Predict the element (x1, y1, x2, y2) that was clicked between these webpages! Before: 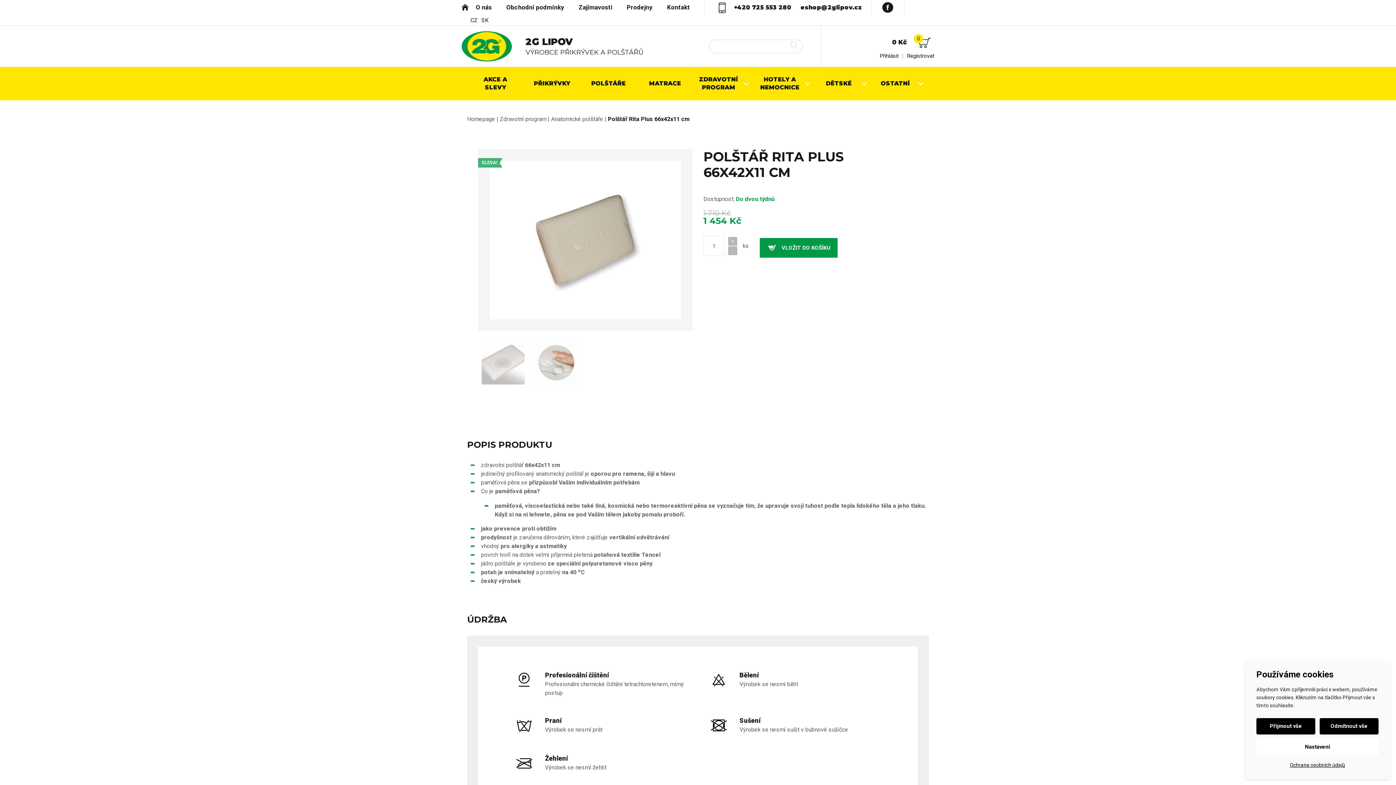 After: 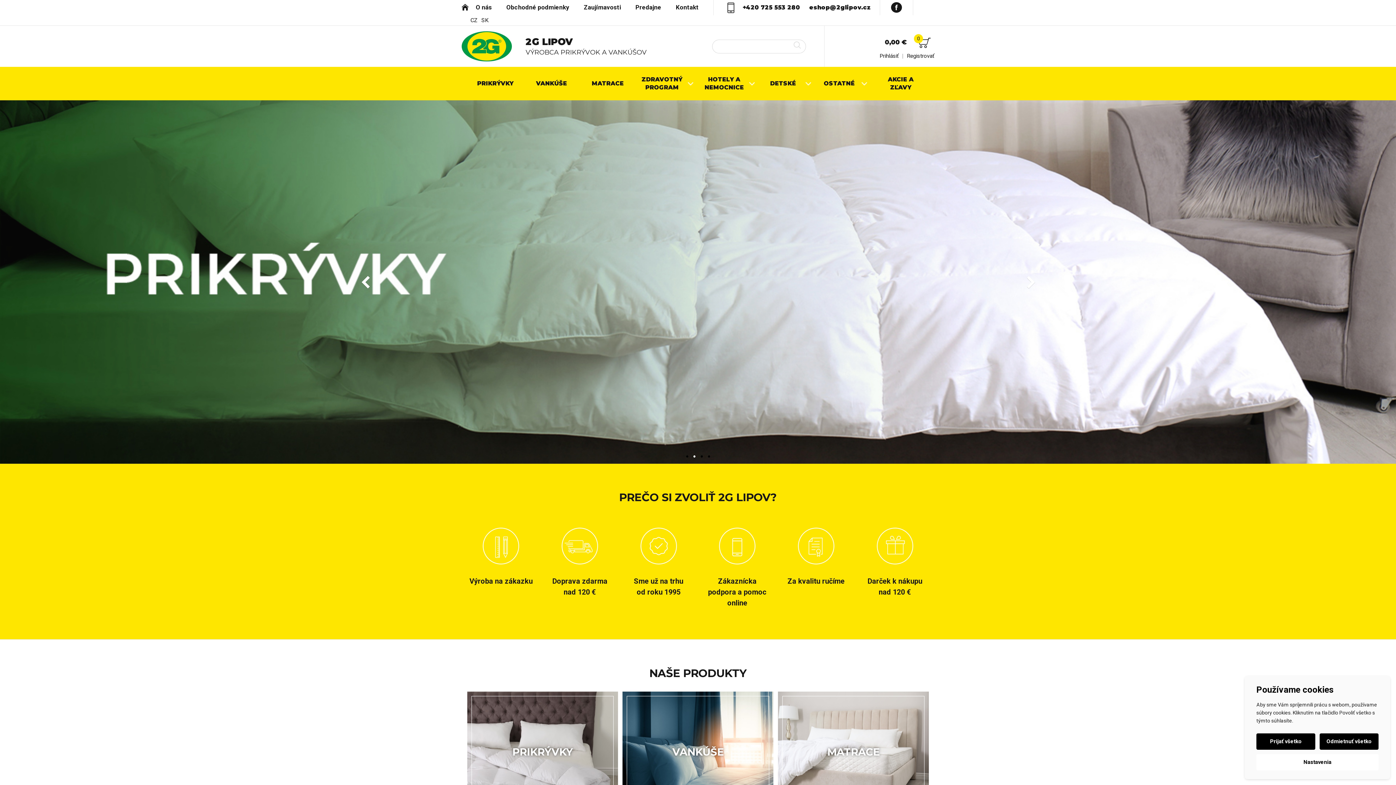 Action: bbox: (481, 17, 488, 23) label: SK